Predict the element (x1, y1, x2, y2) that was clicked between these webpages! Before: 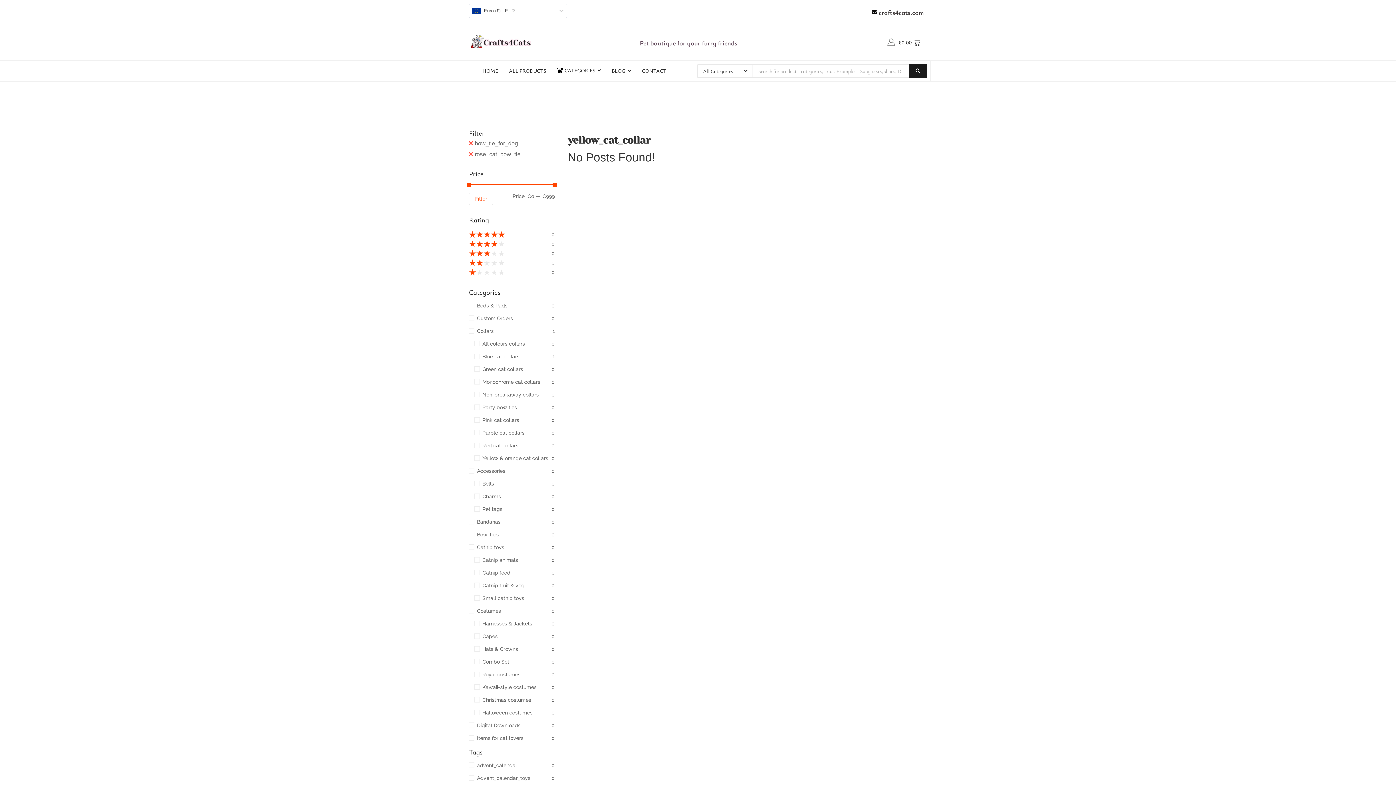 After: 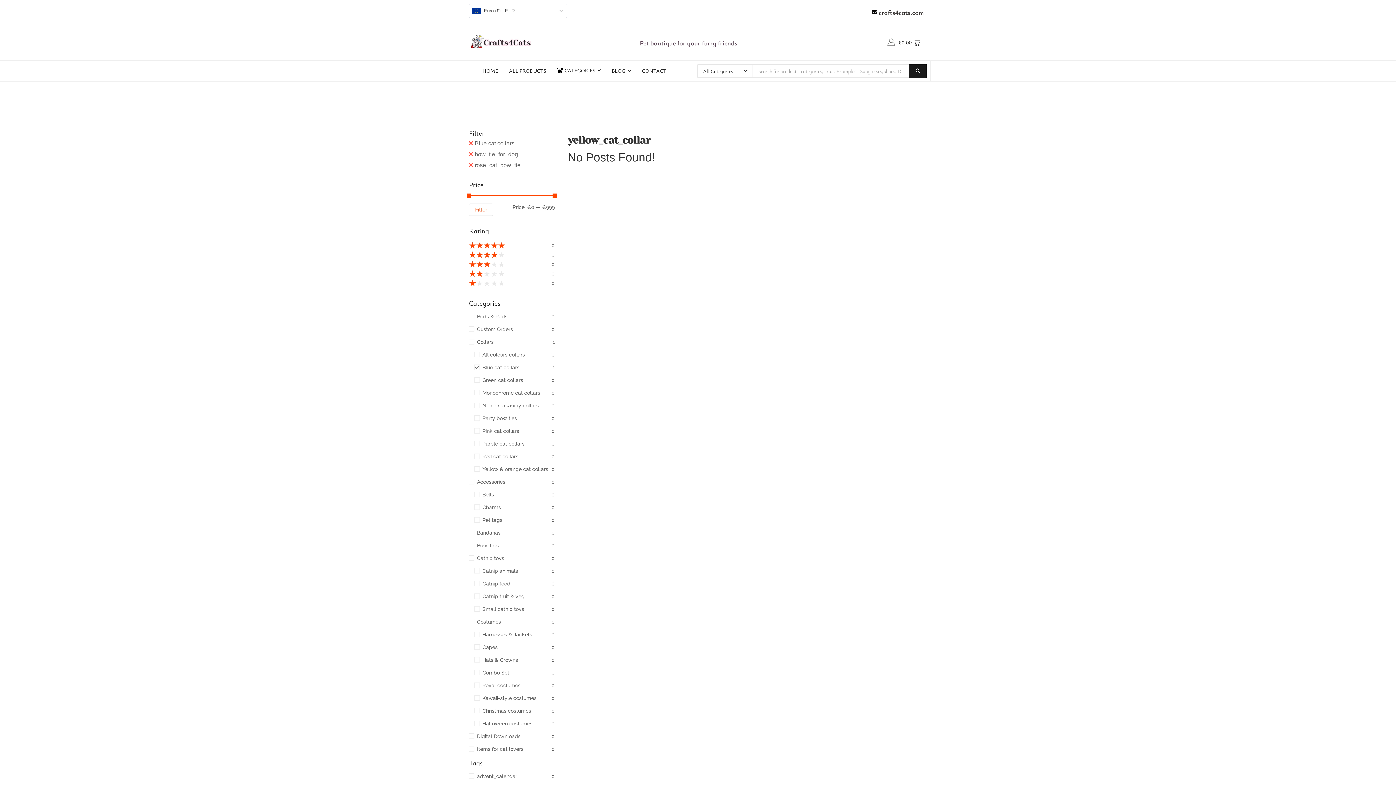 Action: bbox: (474, 353, 554, 359) label: Blue cat collars
1